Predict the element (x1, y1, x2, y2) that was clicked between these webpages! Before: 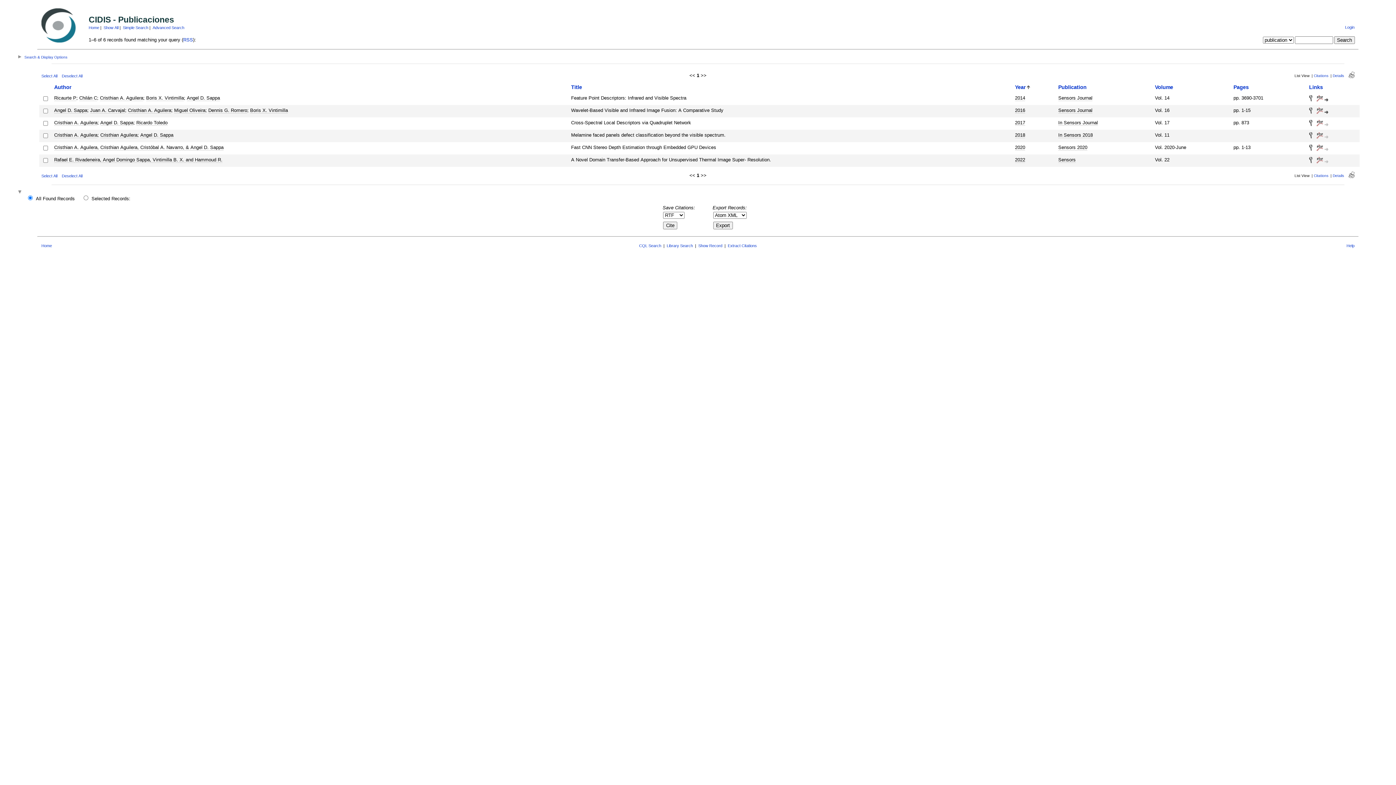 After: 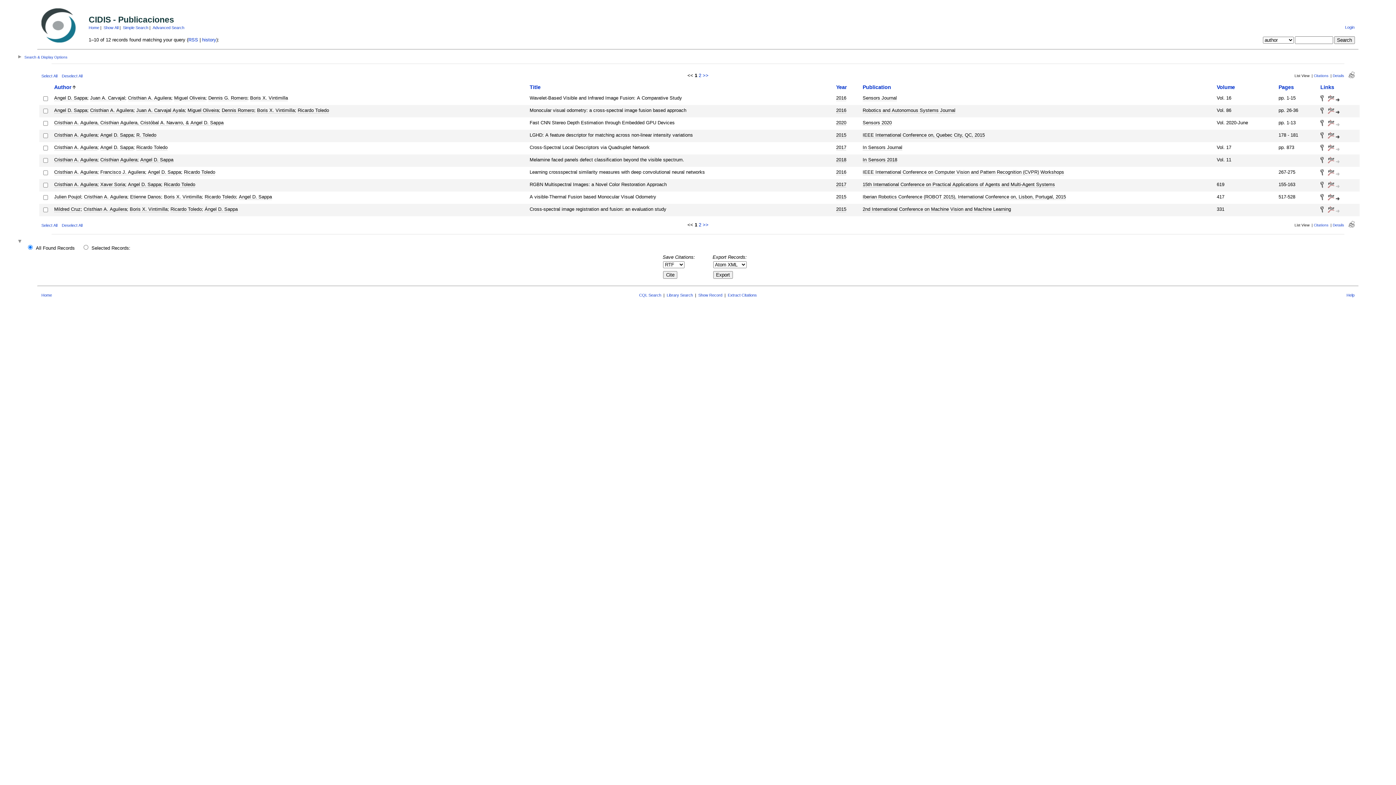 Action: bbox: (54, 132, 97, 138) label: Cristhian A. Aguilera